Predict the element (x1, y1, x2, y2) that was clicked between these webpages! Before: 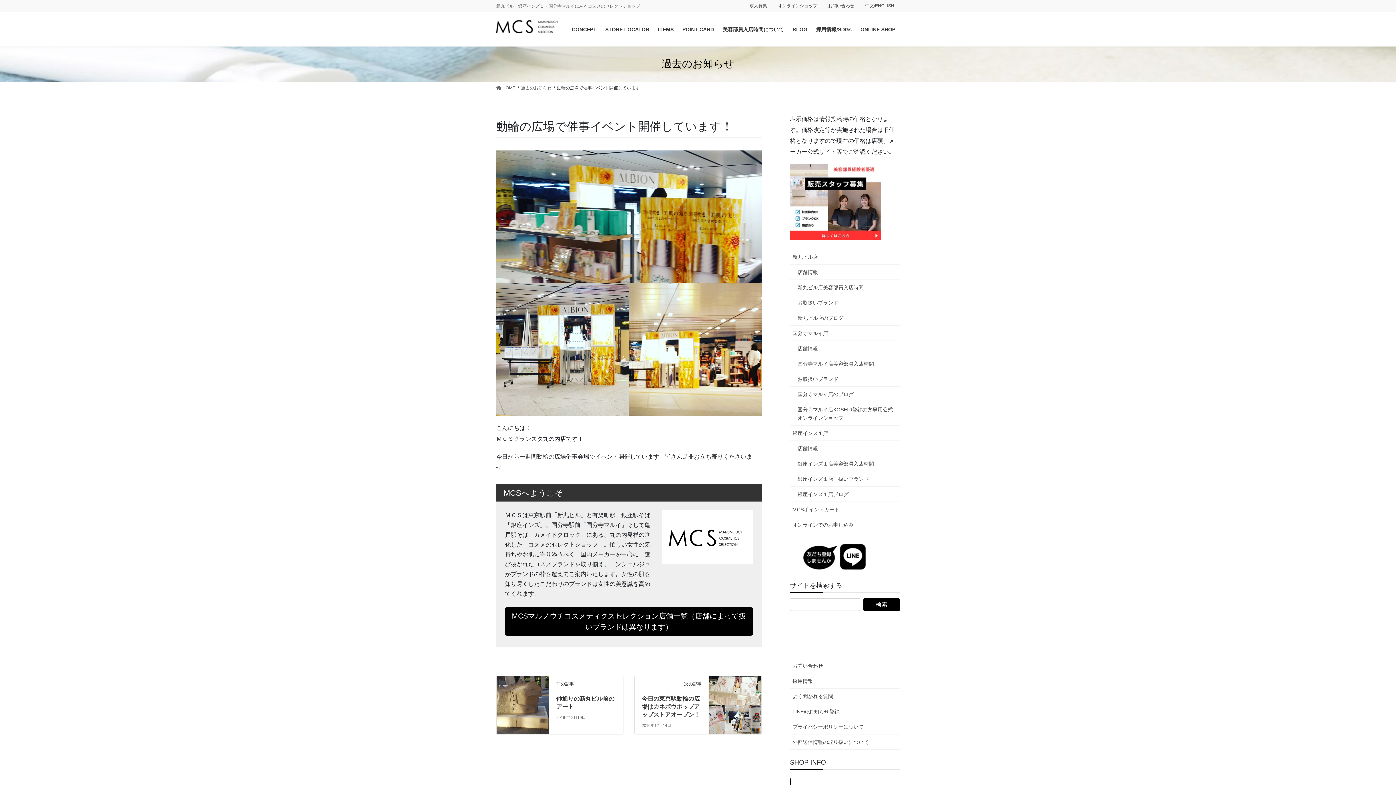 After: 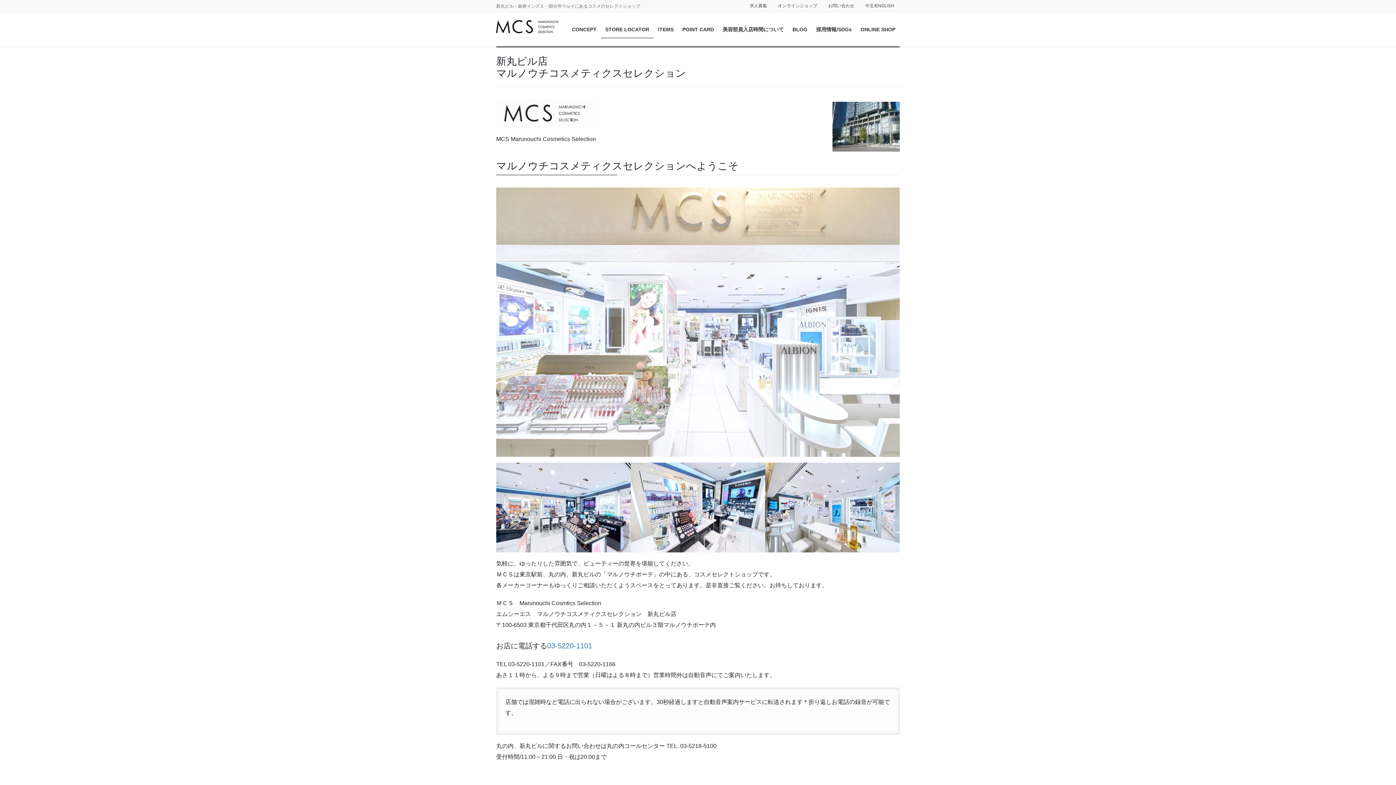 Action: bbox: (790, 264, 900, 279) label: 店舗情報